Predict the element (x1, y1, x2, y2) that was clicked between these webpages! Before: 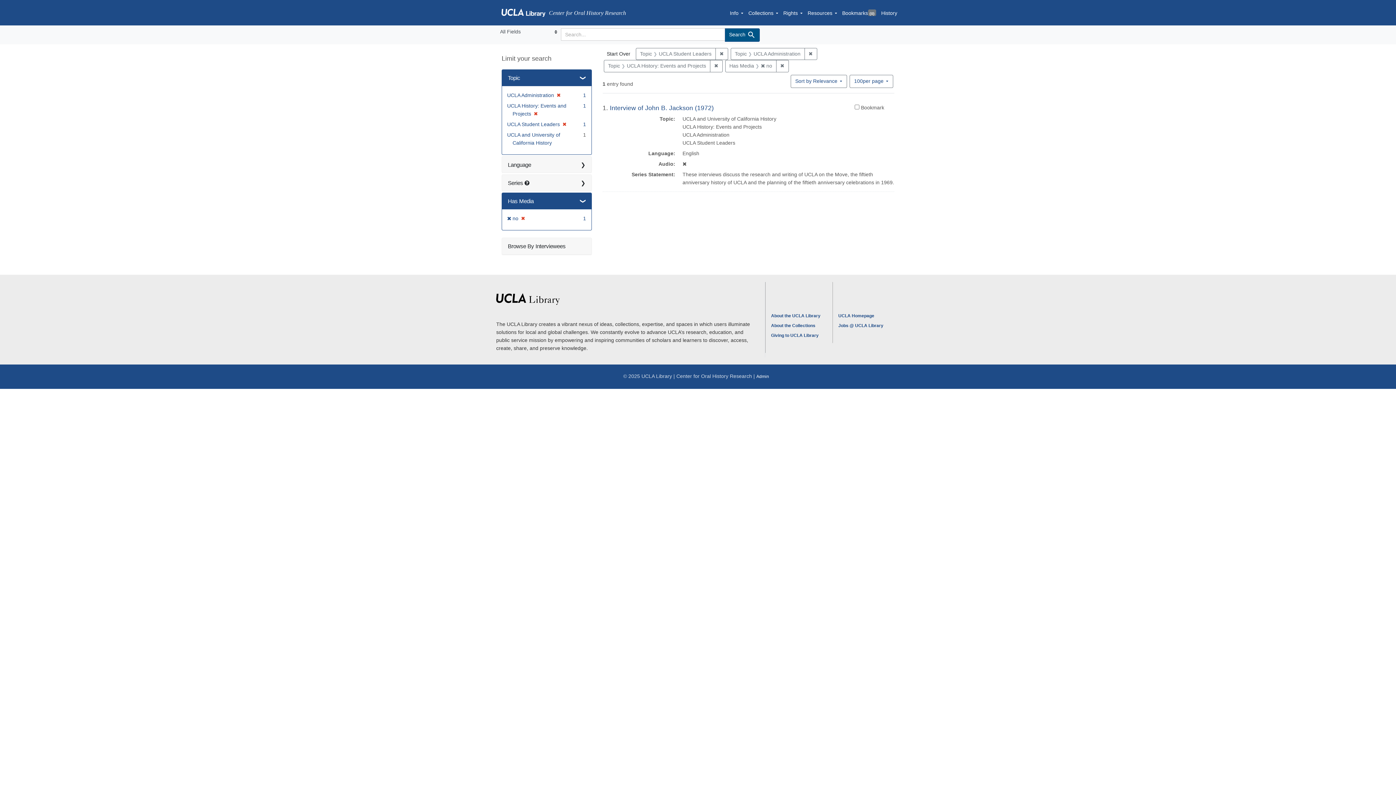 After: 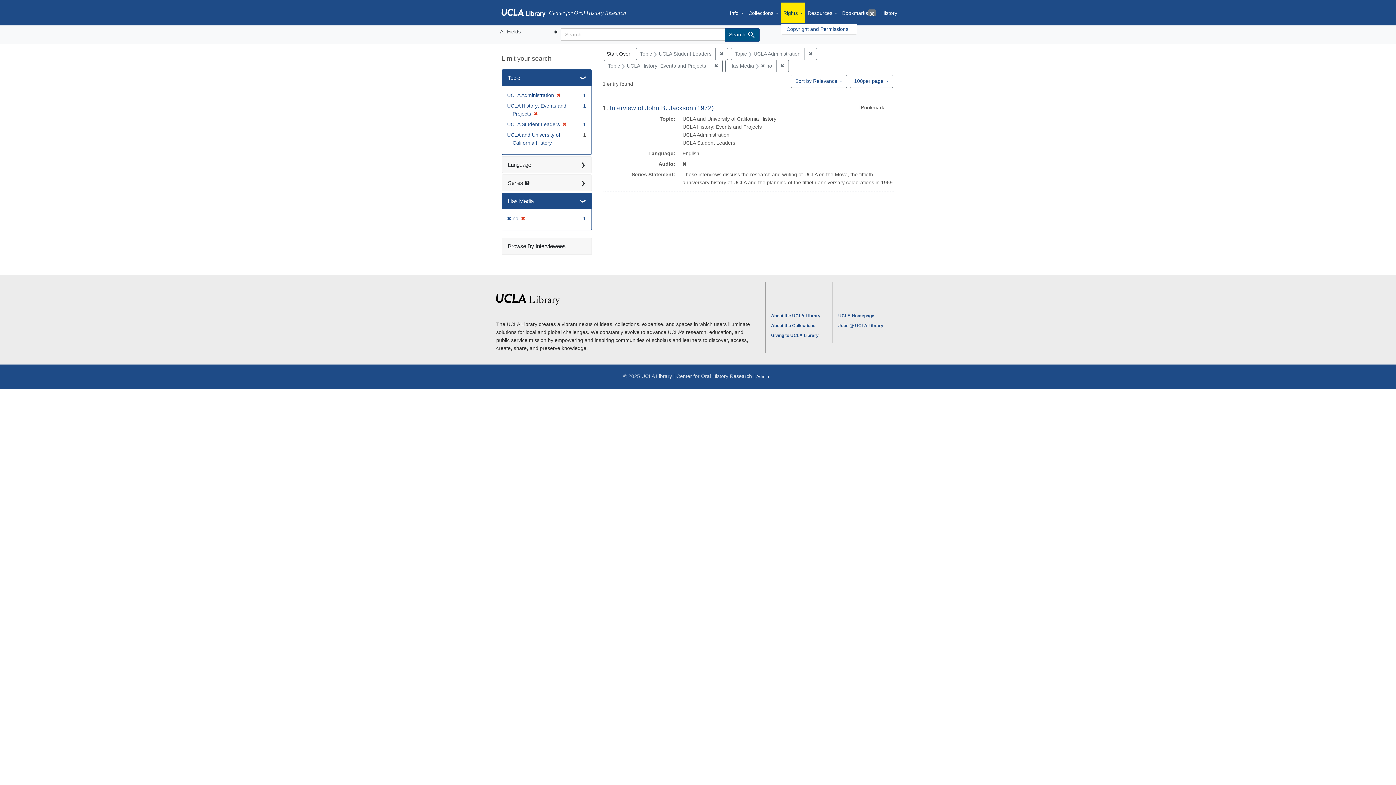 Action: bbox: (780, 2, 805, 22) label: Rights